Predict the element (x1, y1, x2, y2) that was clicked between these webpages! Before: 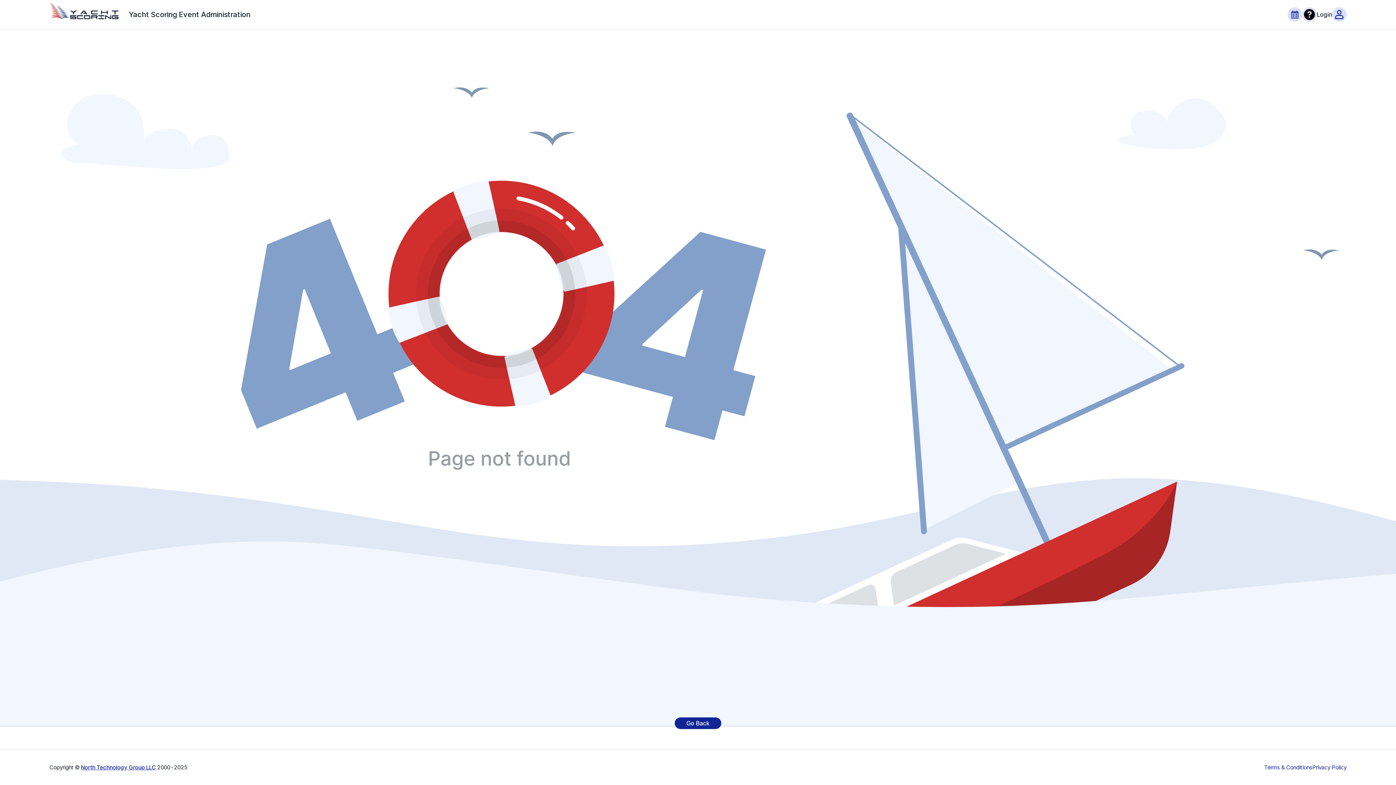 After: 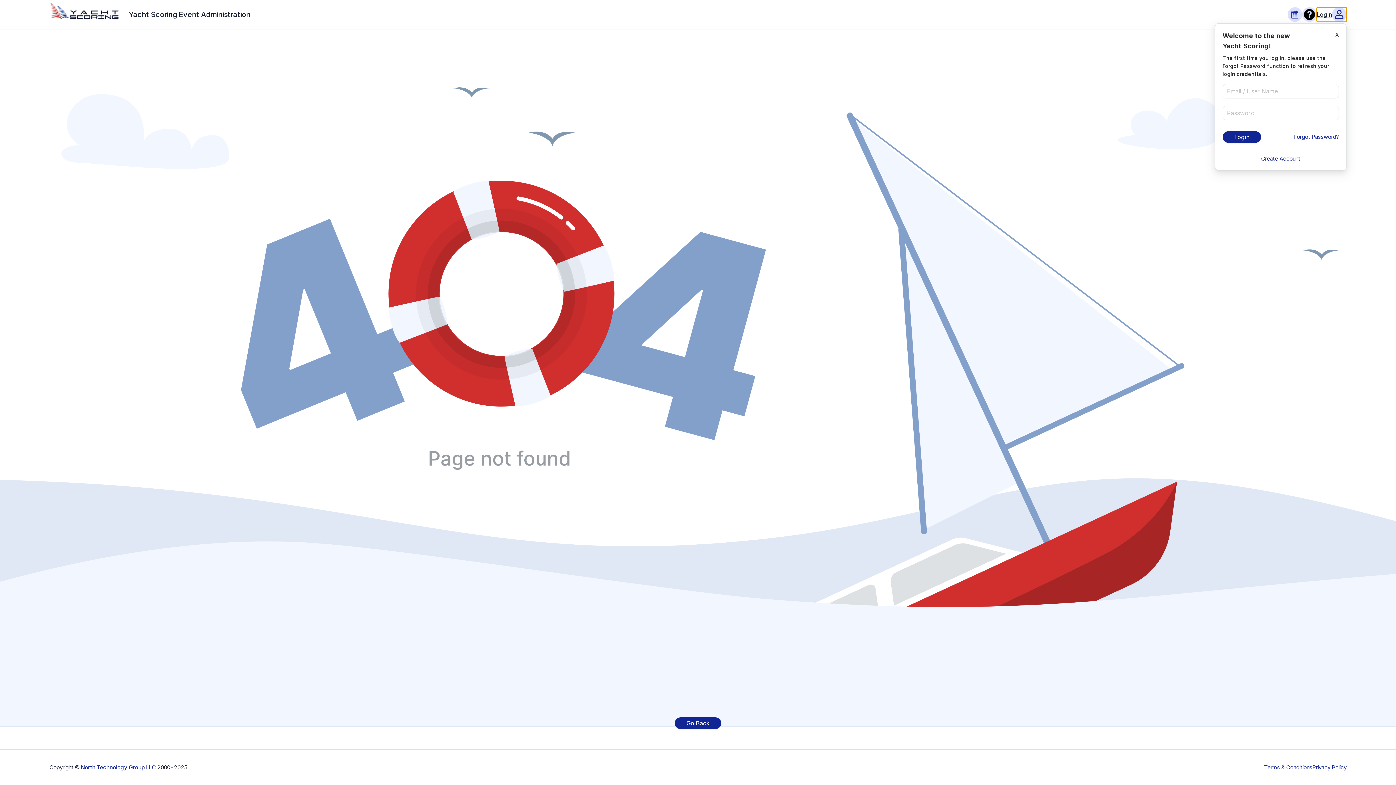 Action: bbox: (1317, 7, 1346, 21) label: Login